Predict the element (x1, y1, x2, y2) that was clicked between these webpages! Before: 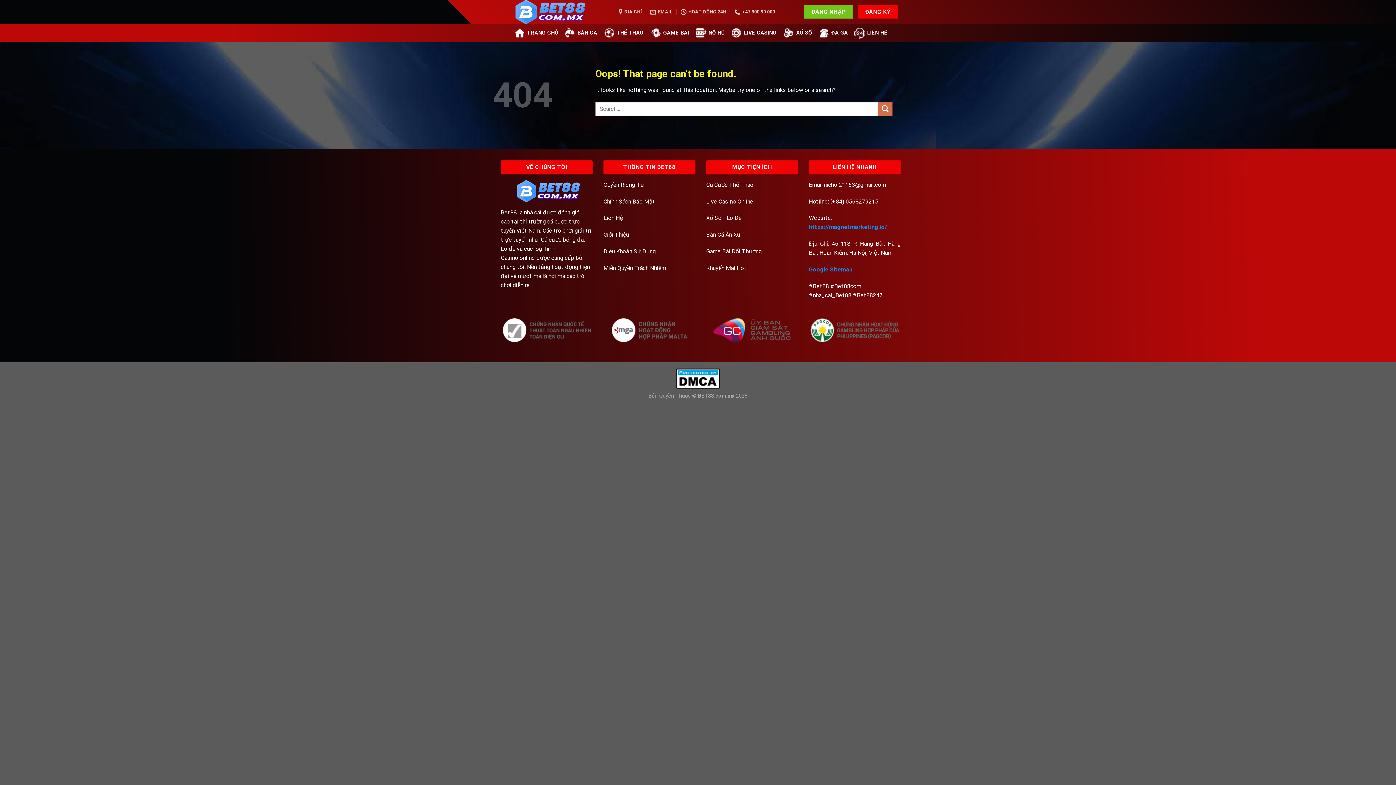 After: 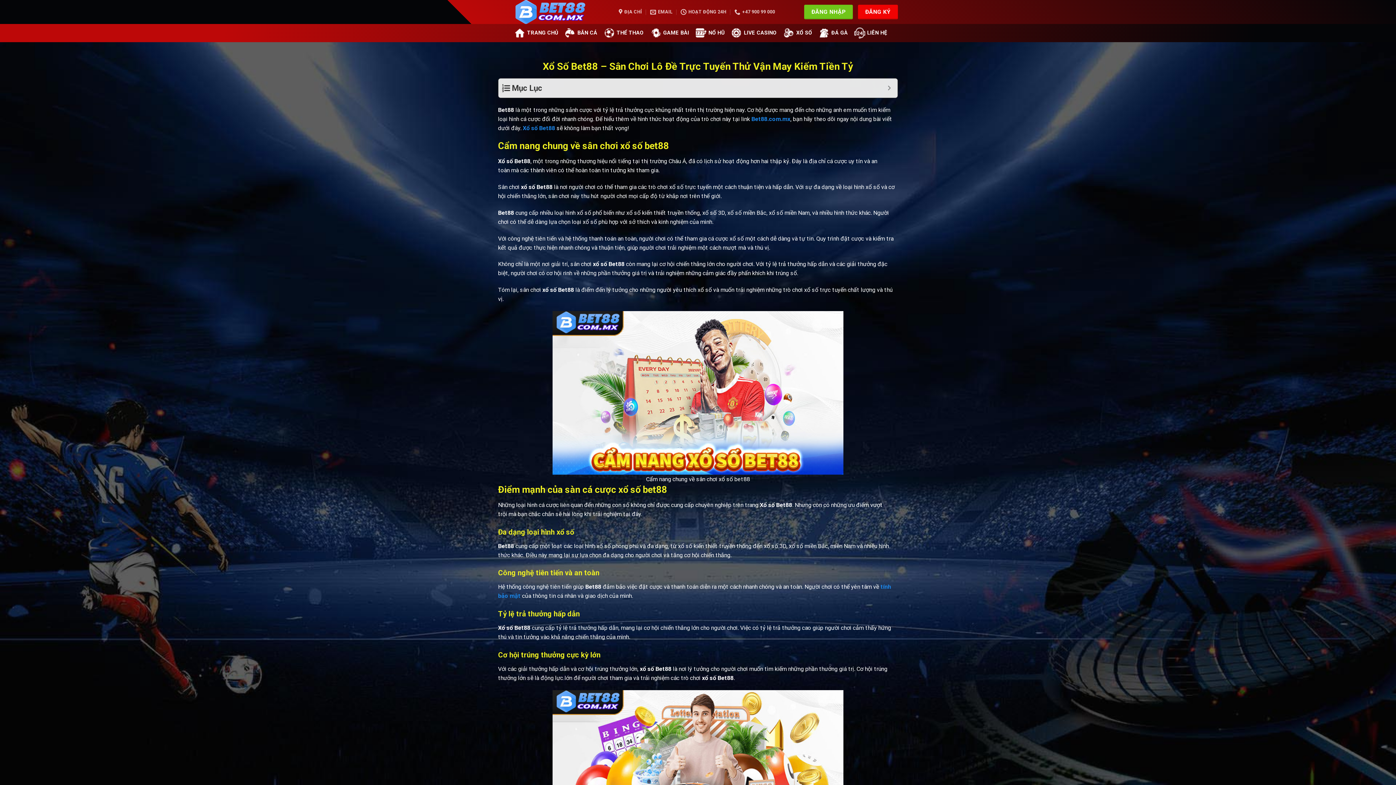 Action: label: XỔ SỐ bbox: (783, 24, 812, 42)